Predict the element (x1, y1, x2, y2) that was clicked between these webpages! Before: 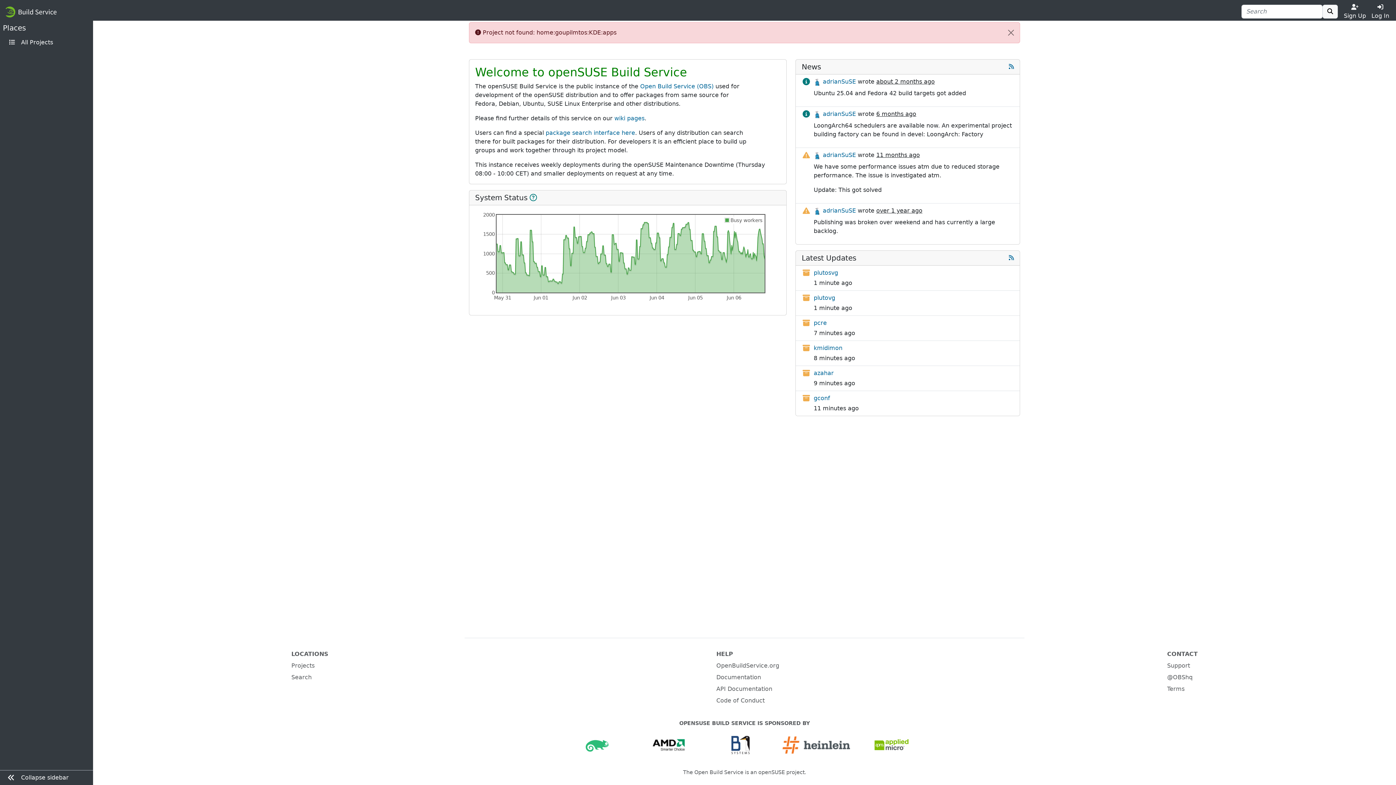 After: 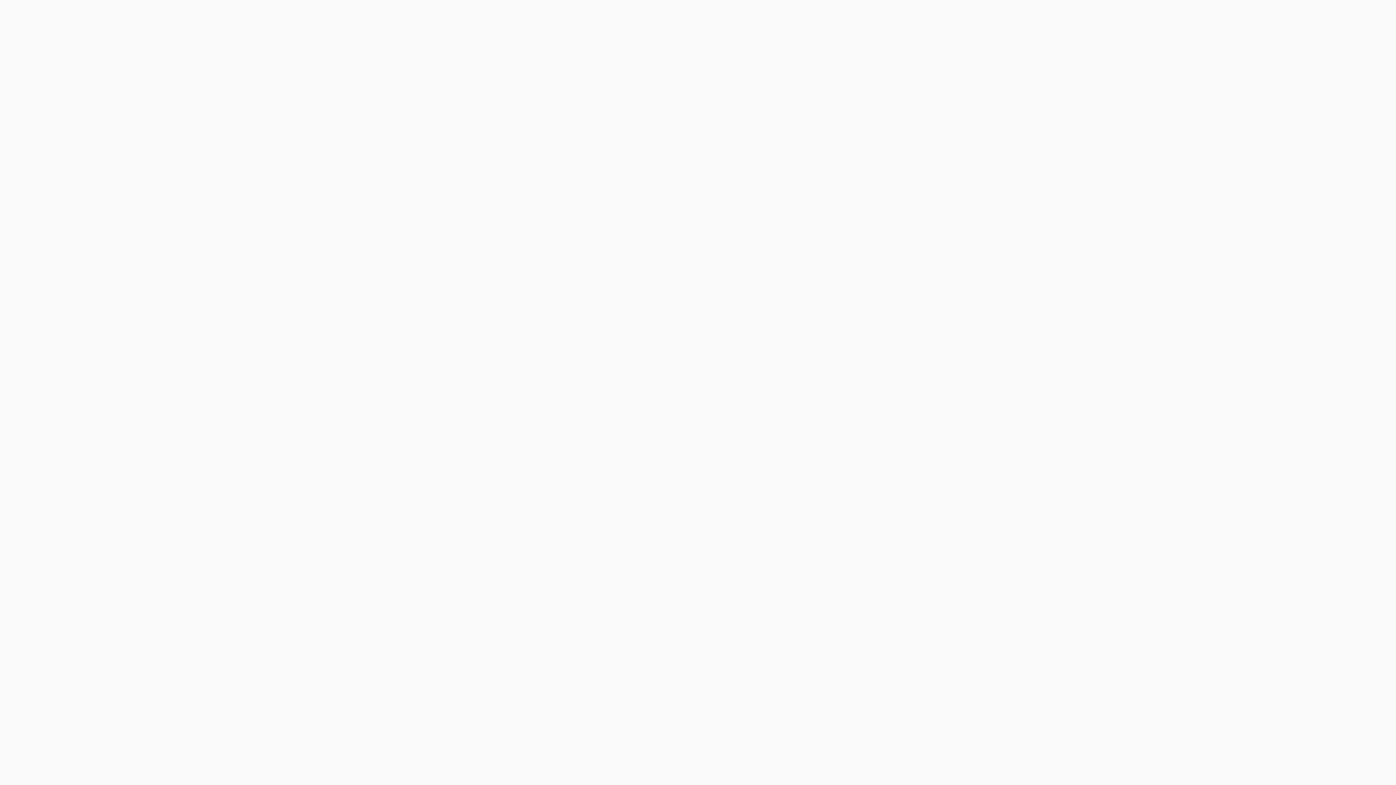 Action: label: API Documentation bbox: (716, 685, 772, 692)